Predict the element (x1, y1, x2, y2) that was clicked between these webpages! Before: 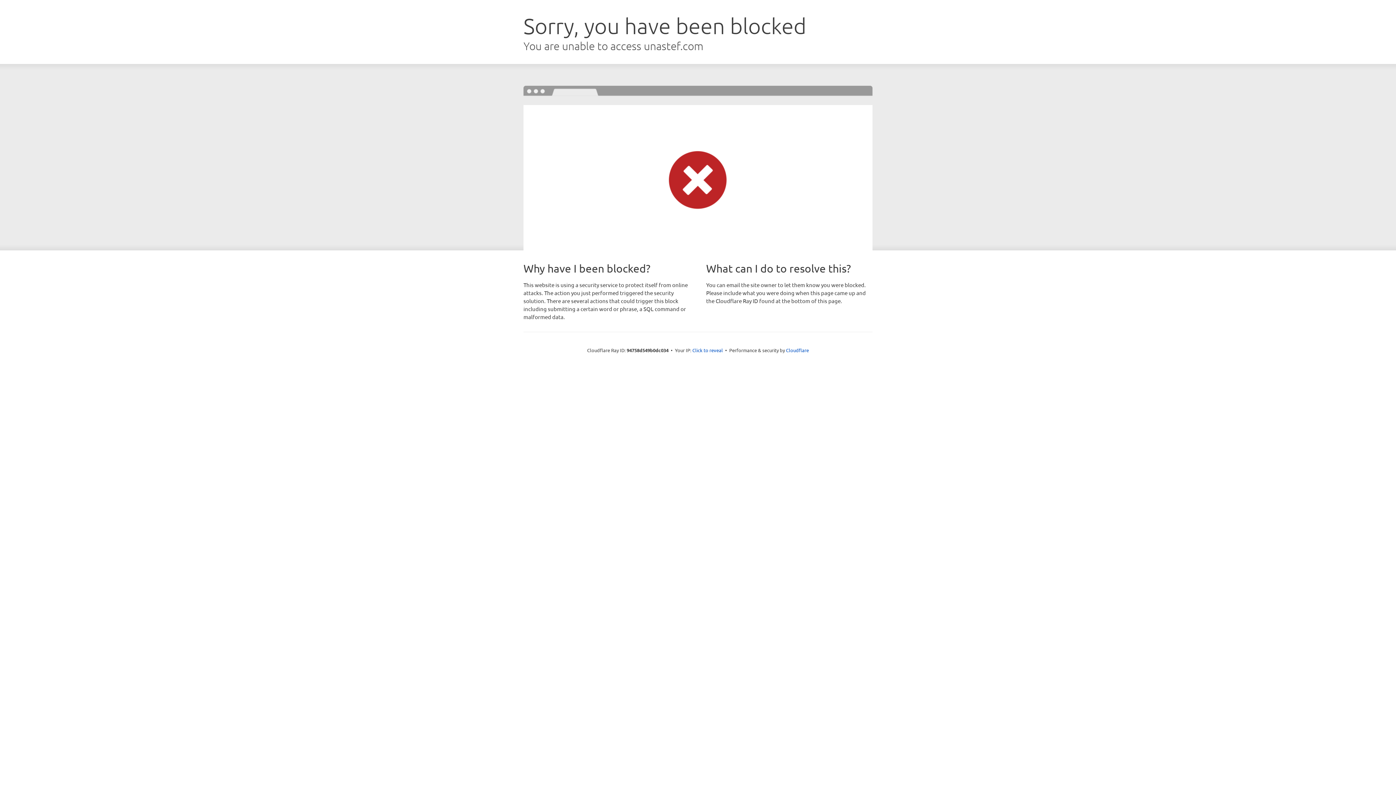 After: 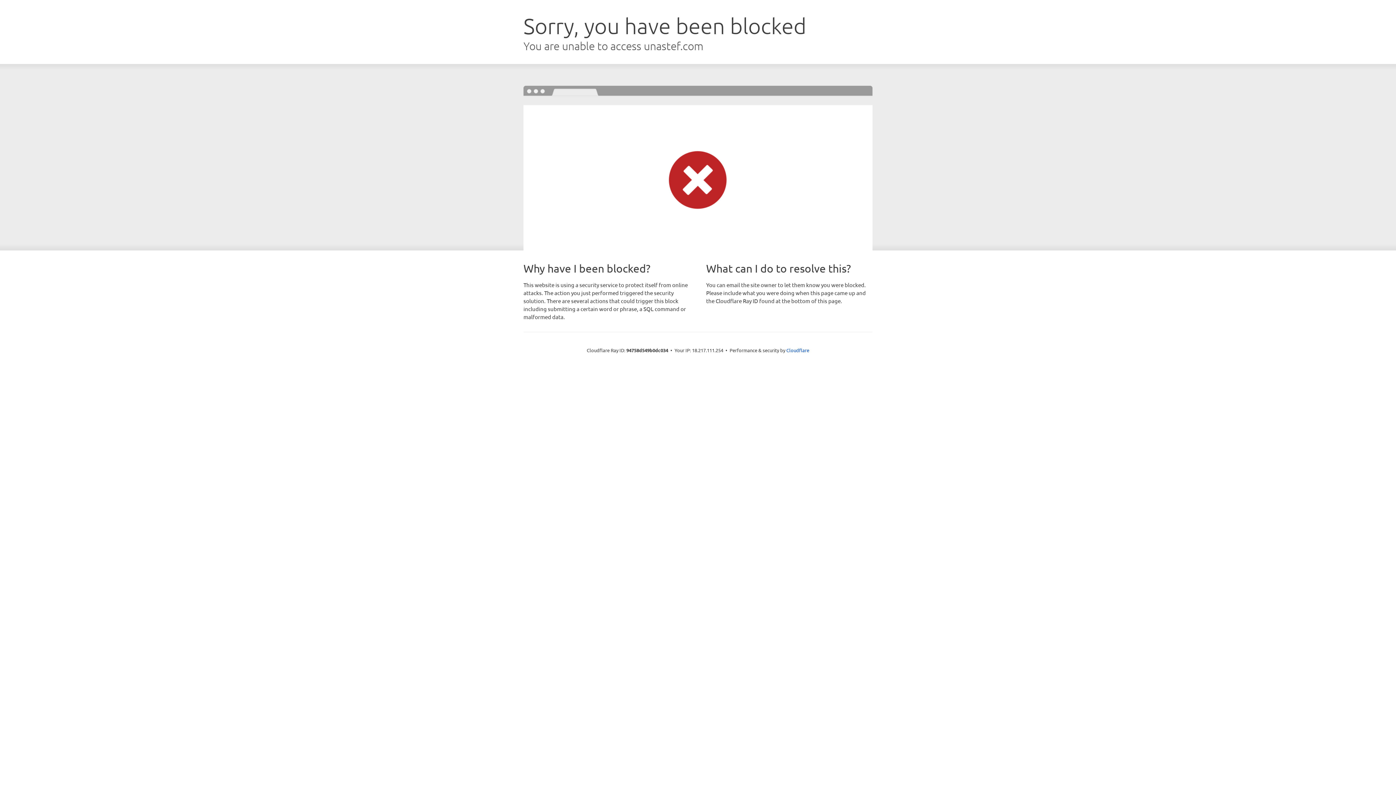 Action: bbox: (692, 346, 723, 353) label: Click to reveal